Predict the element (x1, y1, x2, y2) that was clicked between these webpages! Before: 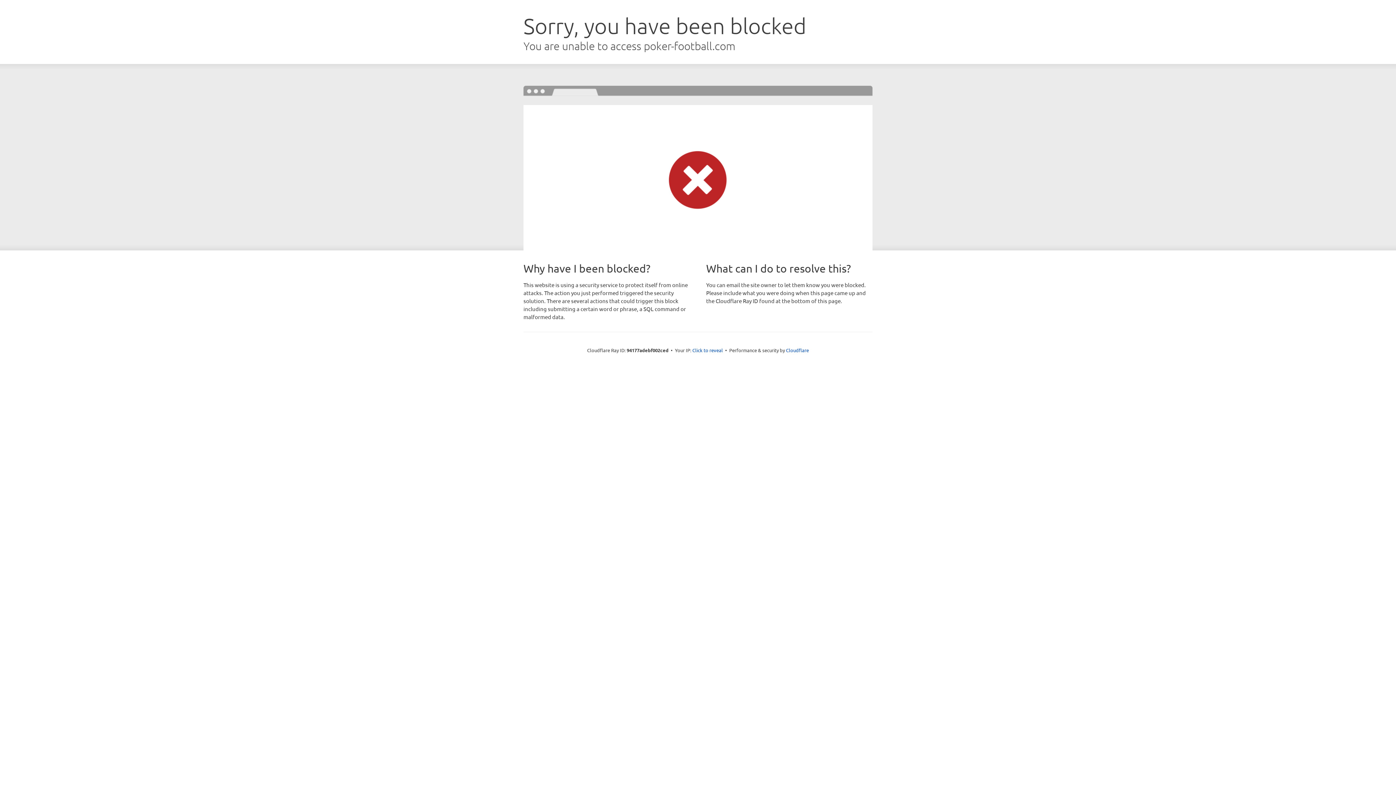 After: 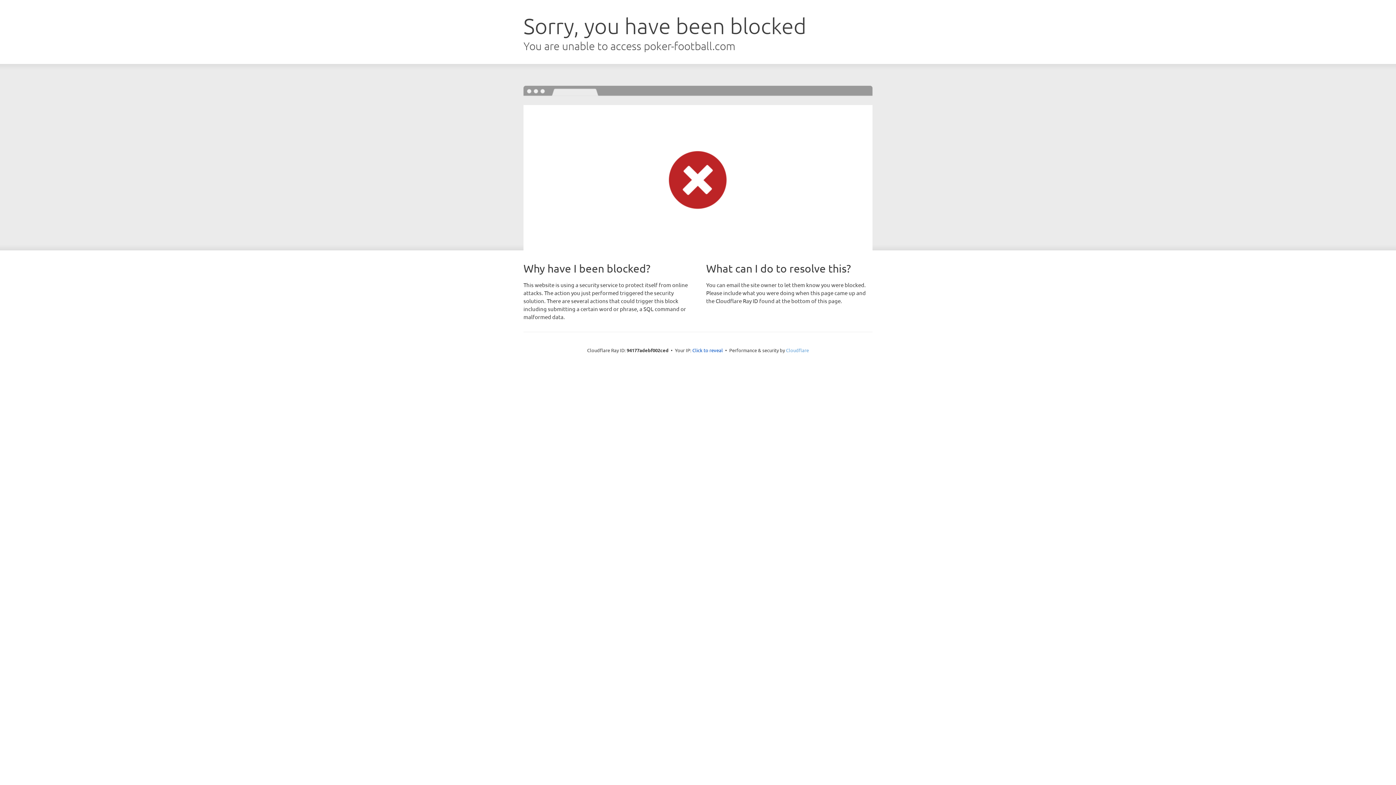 Action: bbox: (786, 347, 809, 353) label: Cloudflare